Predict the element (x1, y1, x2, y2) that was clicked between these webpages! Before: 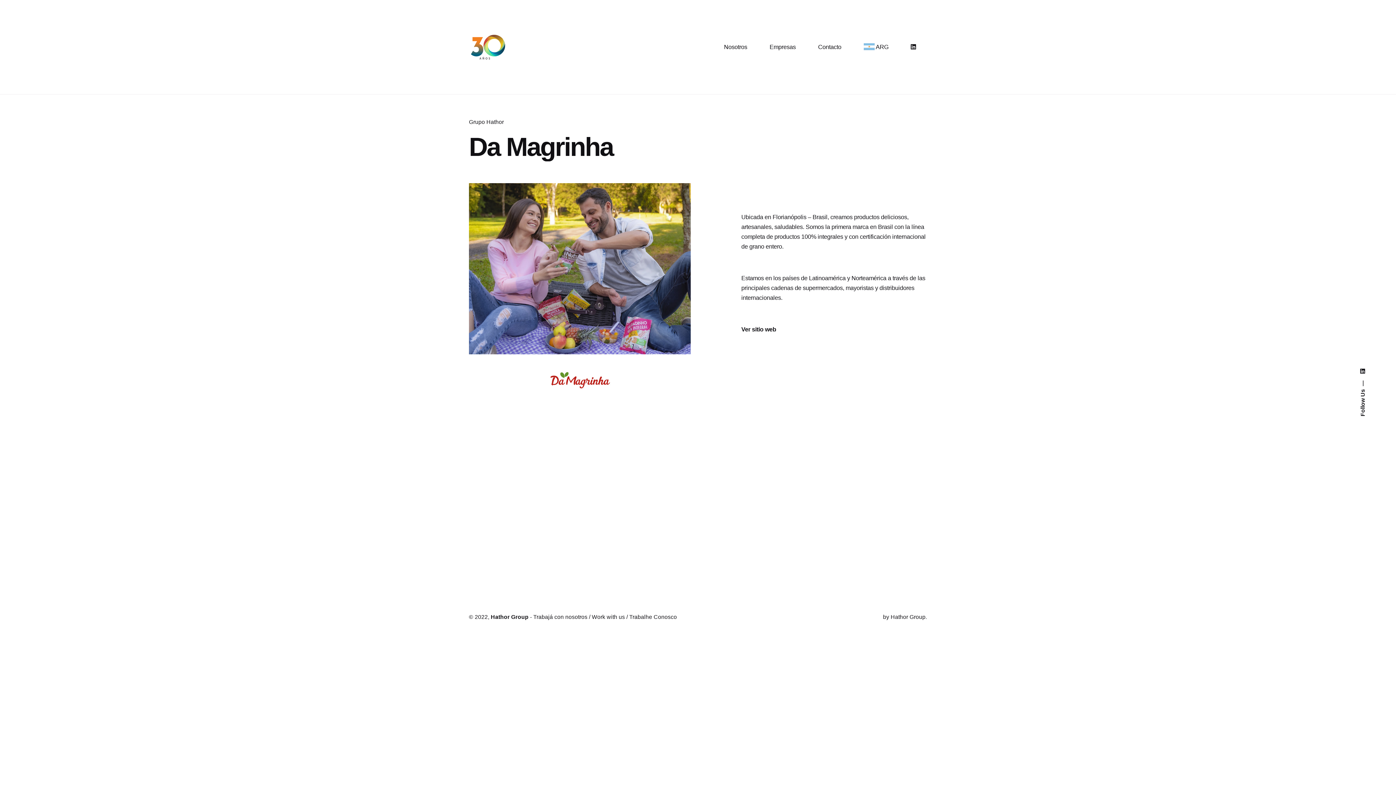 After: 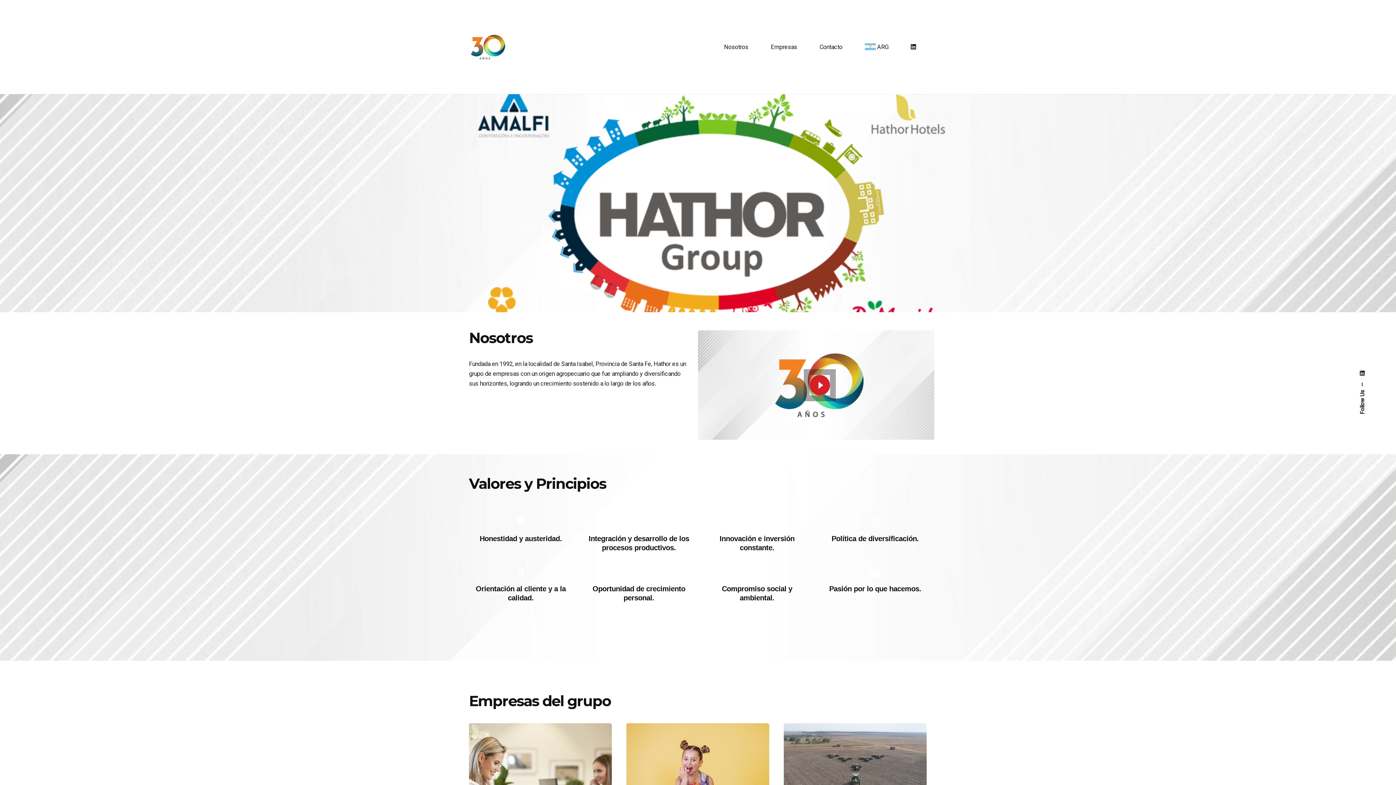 Action: bbox: (469, 32, 506, 62)